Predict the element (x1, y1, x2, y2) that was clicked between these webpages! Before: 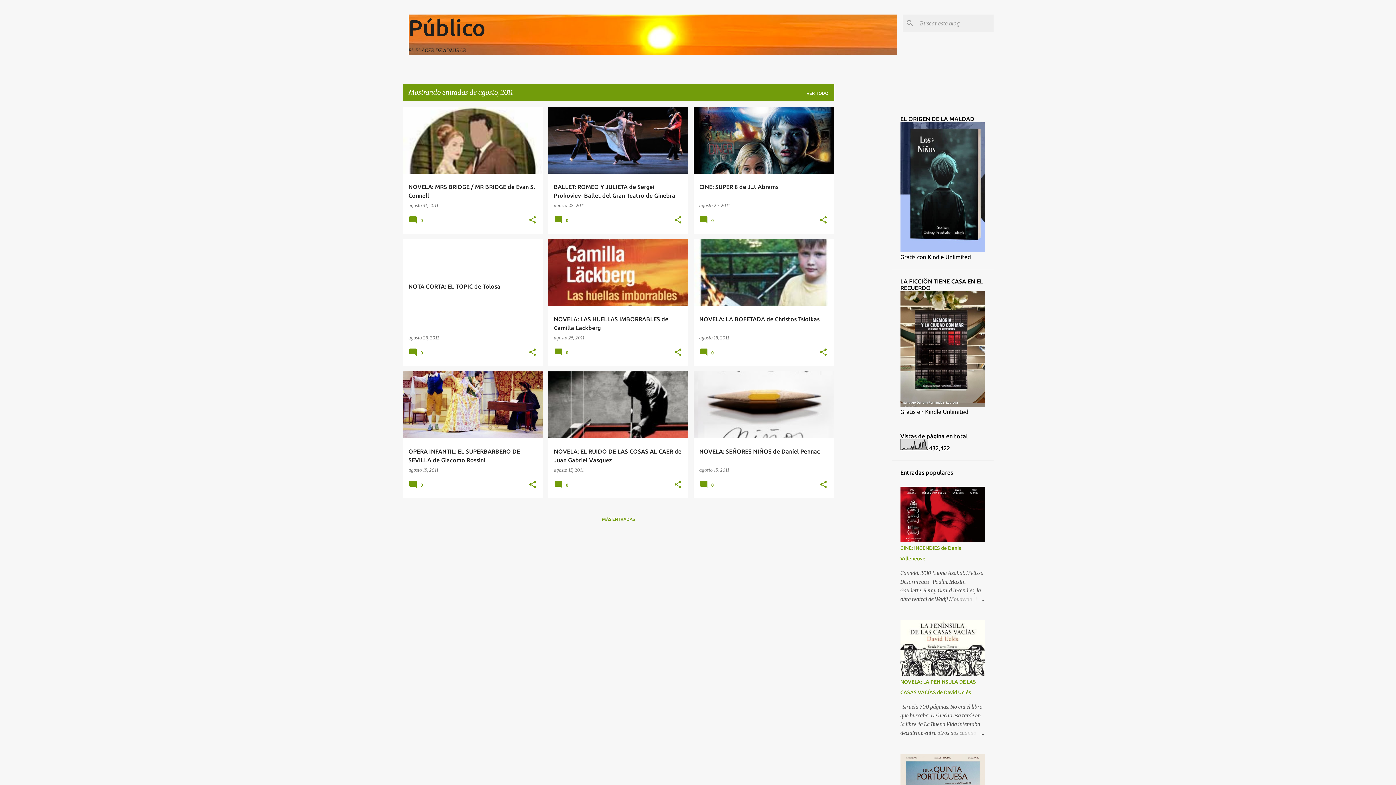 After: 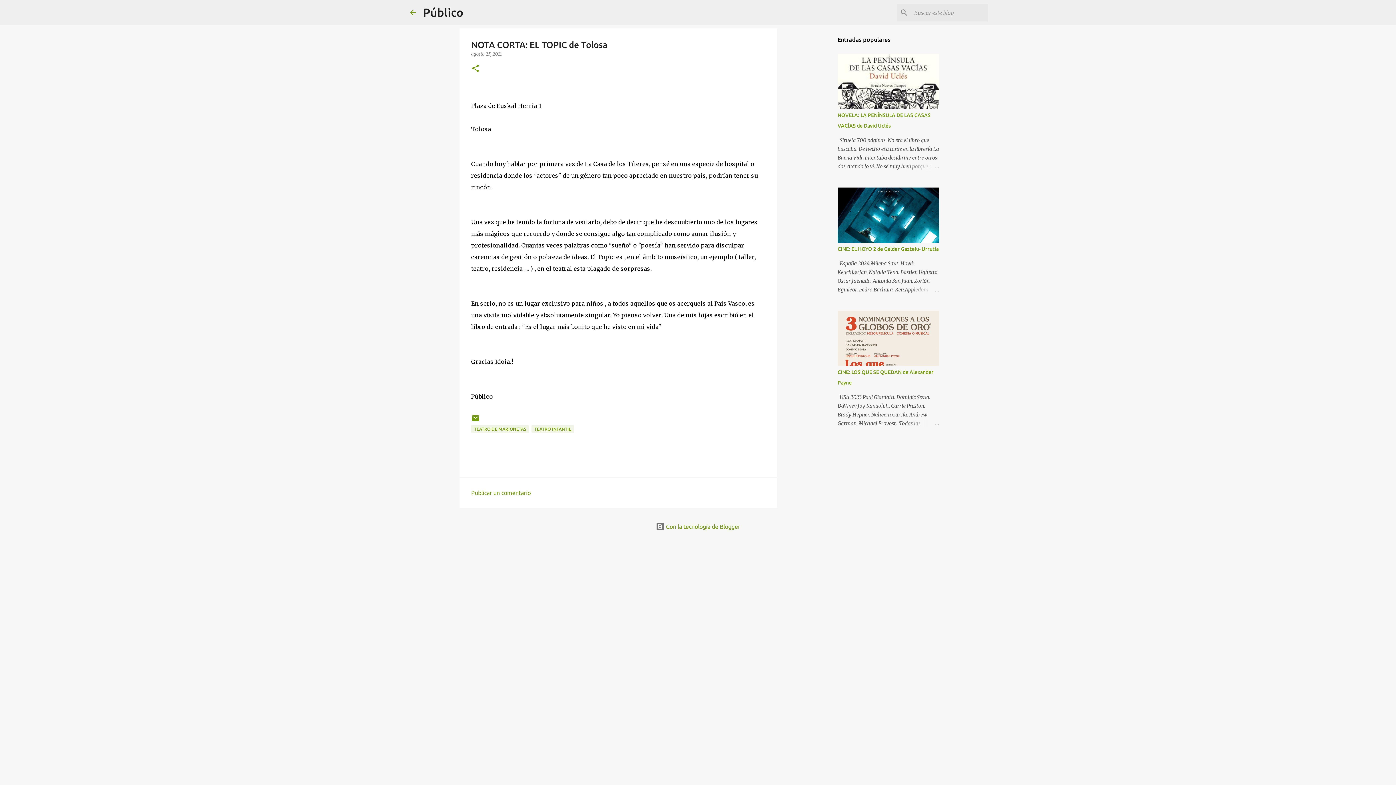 Action: bbox: (408, 335, 439, 340) label: agosto 25, 2011